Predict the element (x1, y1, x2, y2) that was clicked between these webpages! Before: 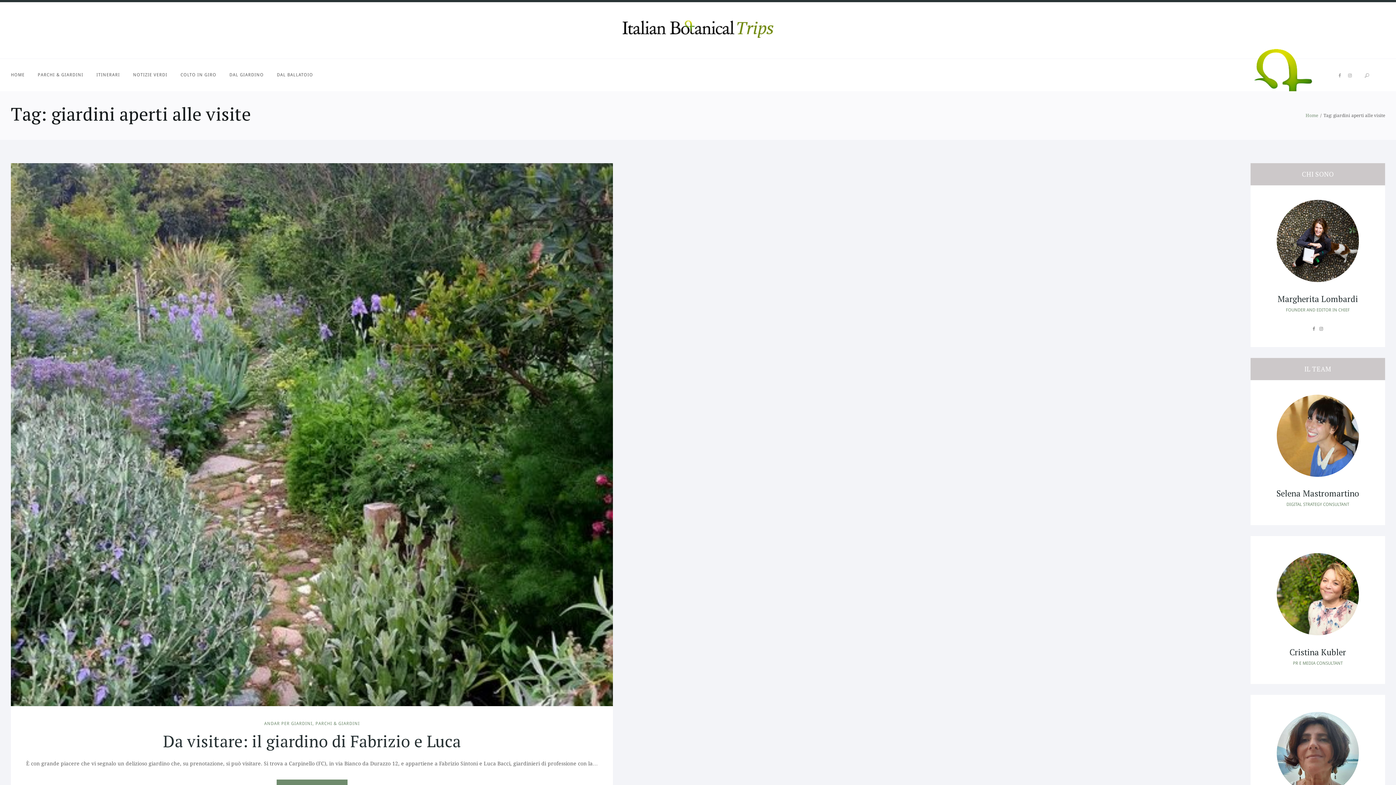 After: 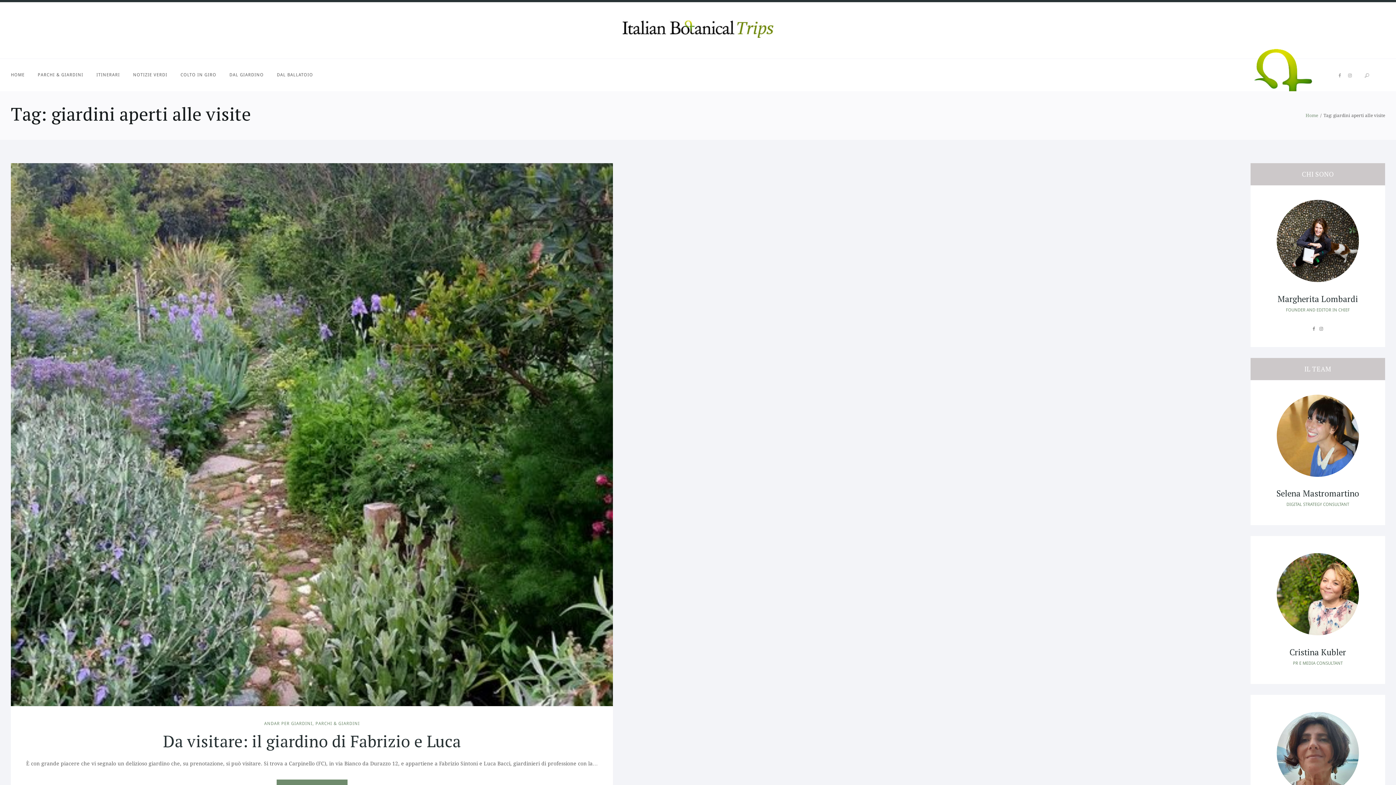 Action: bbox: (1277, 201, 1359, 207)